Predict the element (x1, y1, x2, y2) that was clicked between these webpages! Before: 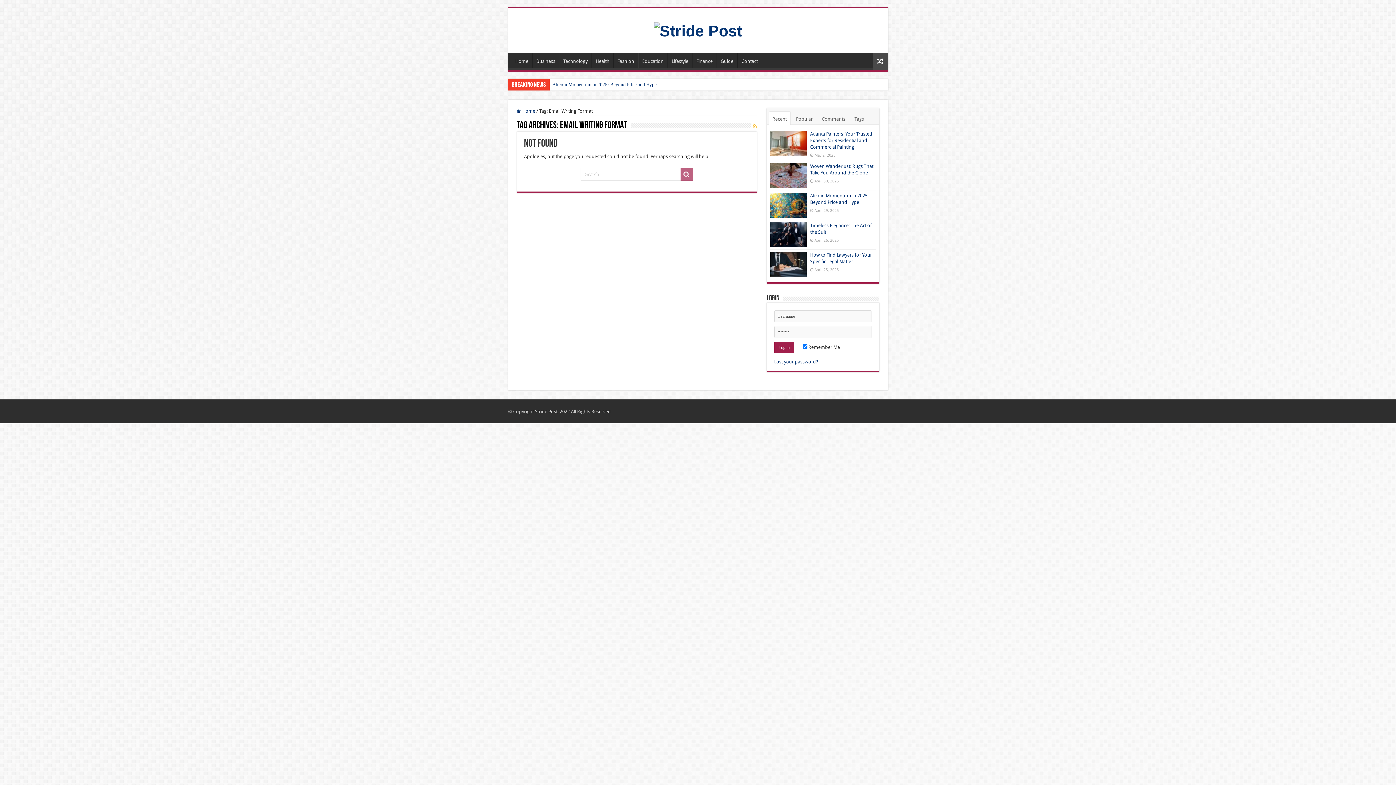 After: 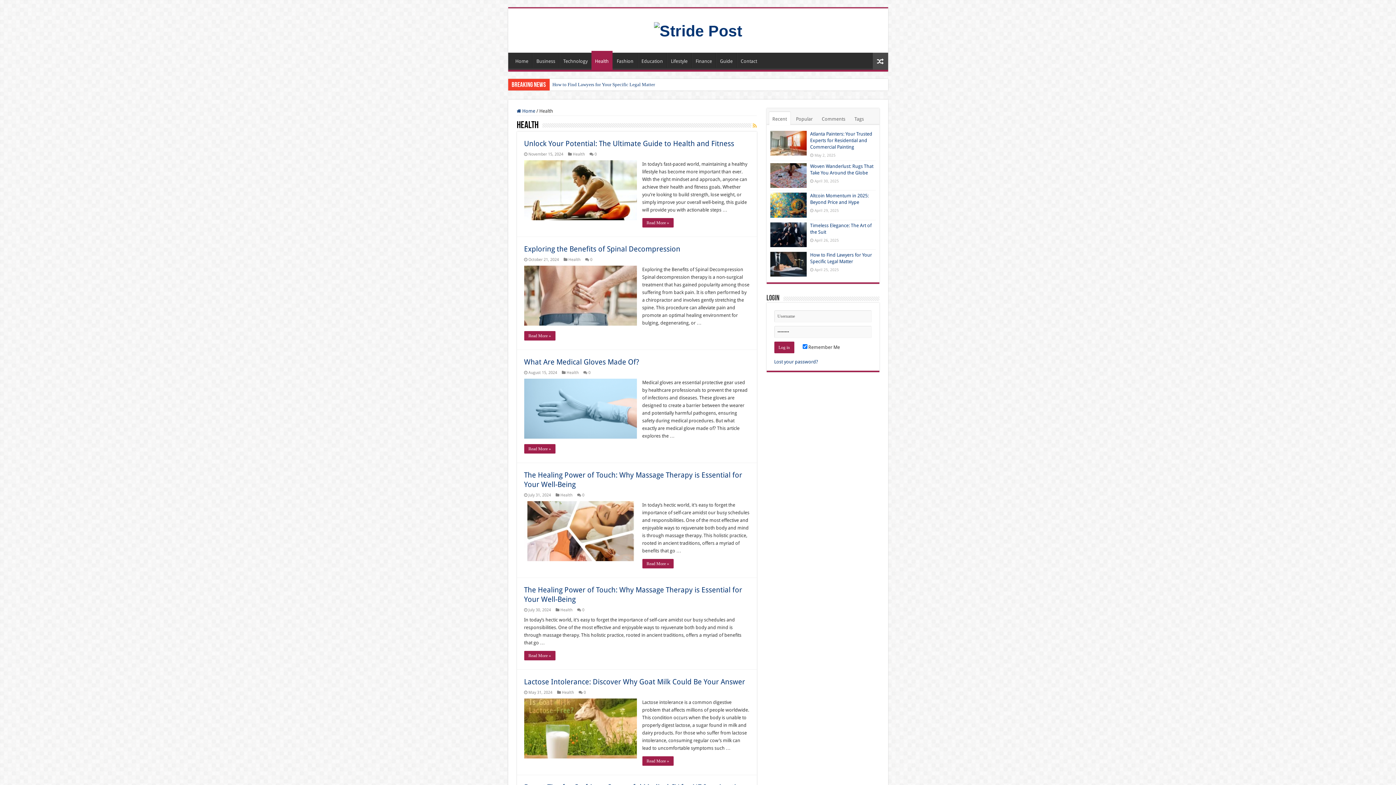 Action: bbox: (591, 52, 613, 68) label: Health